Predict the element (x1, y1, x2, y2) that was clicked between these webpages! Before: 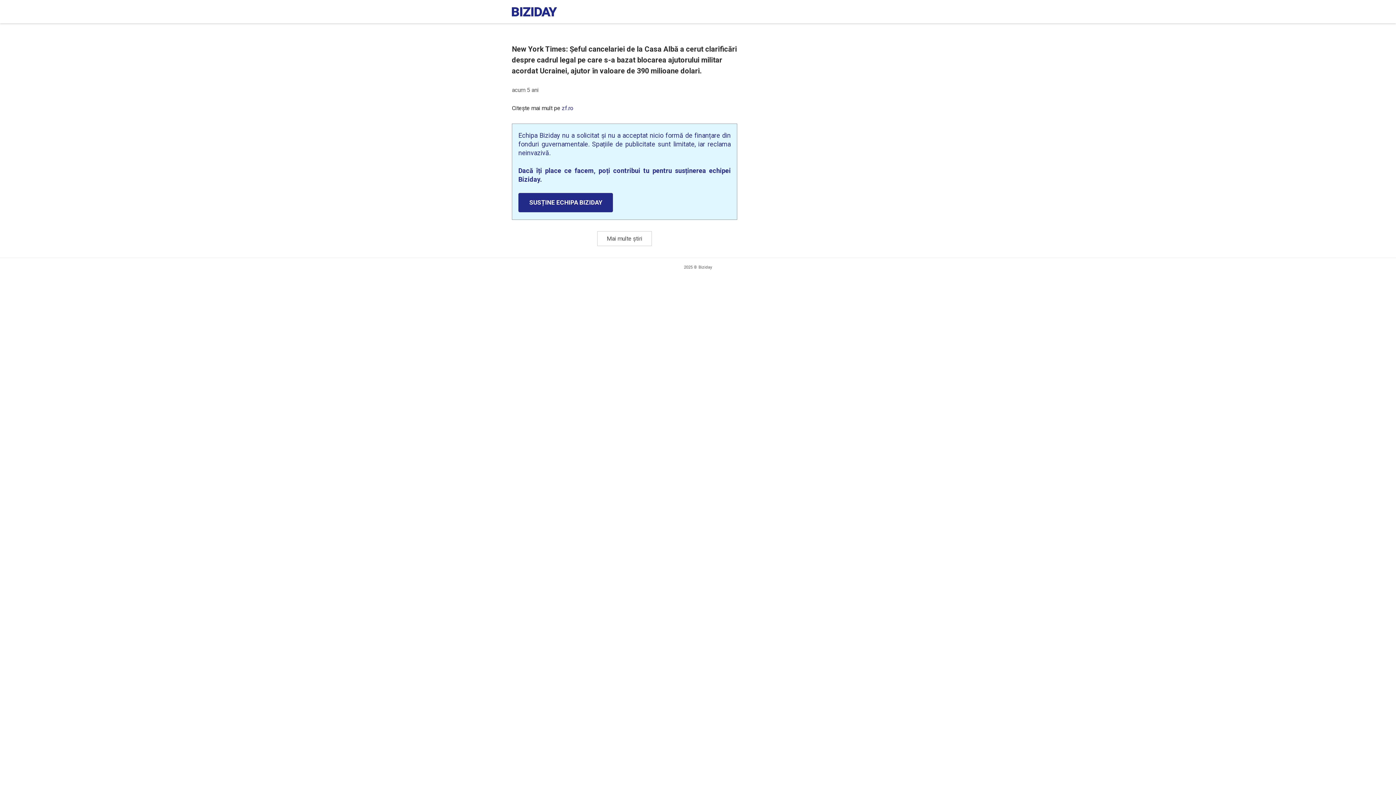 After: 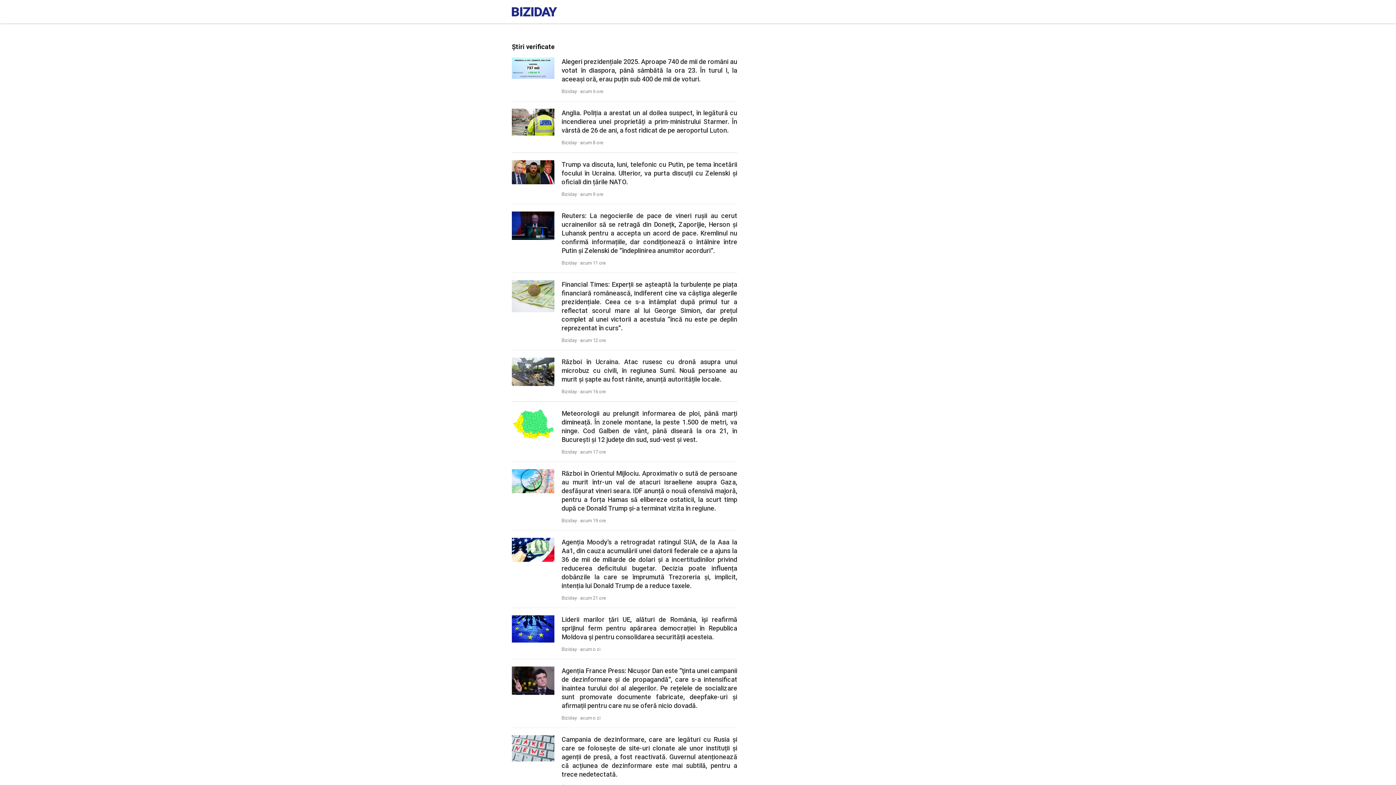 Action: bbox: (597, 231, 651, 246) label: Mai multe știri